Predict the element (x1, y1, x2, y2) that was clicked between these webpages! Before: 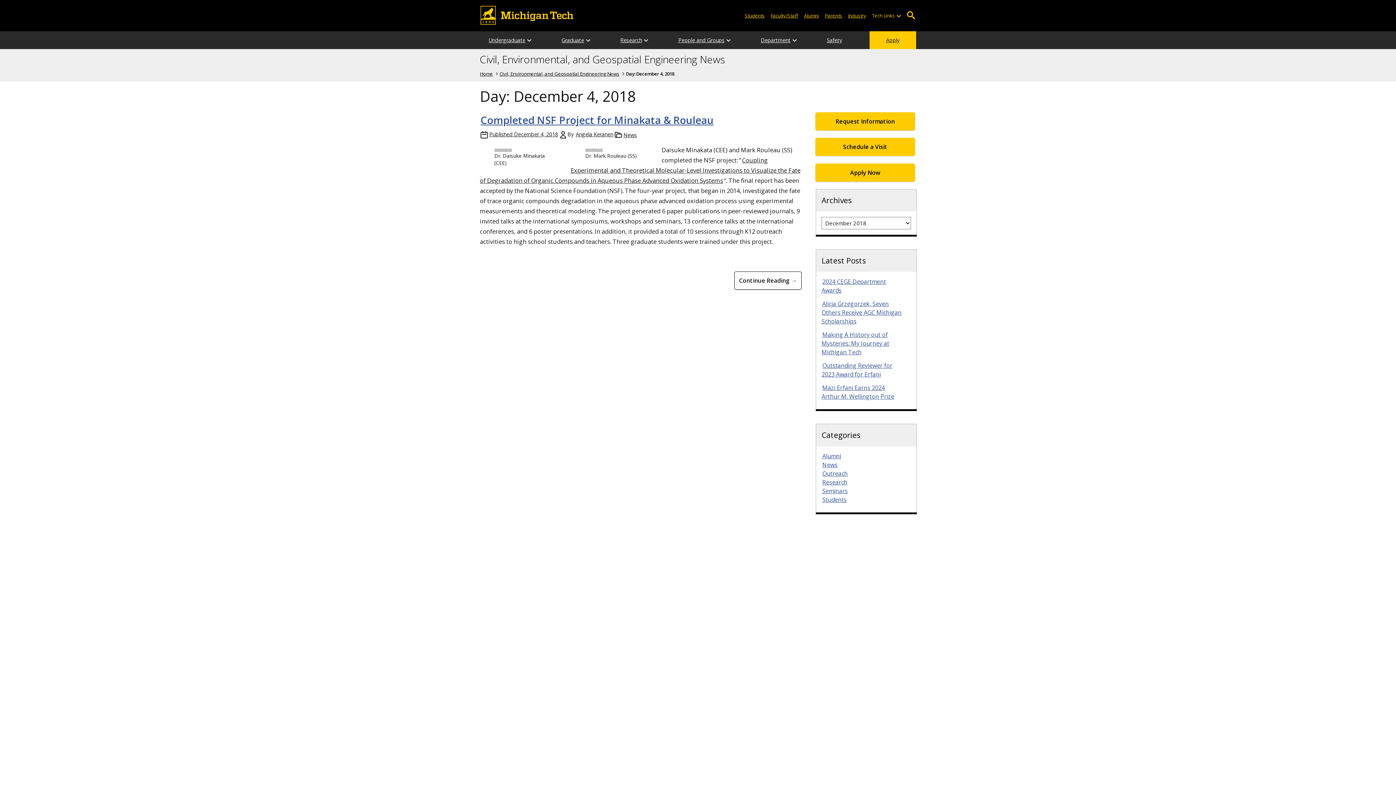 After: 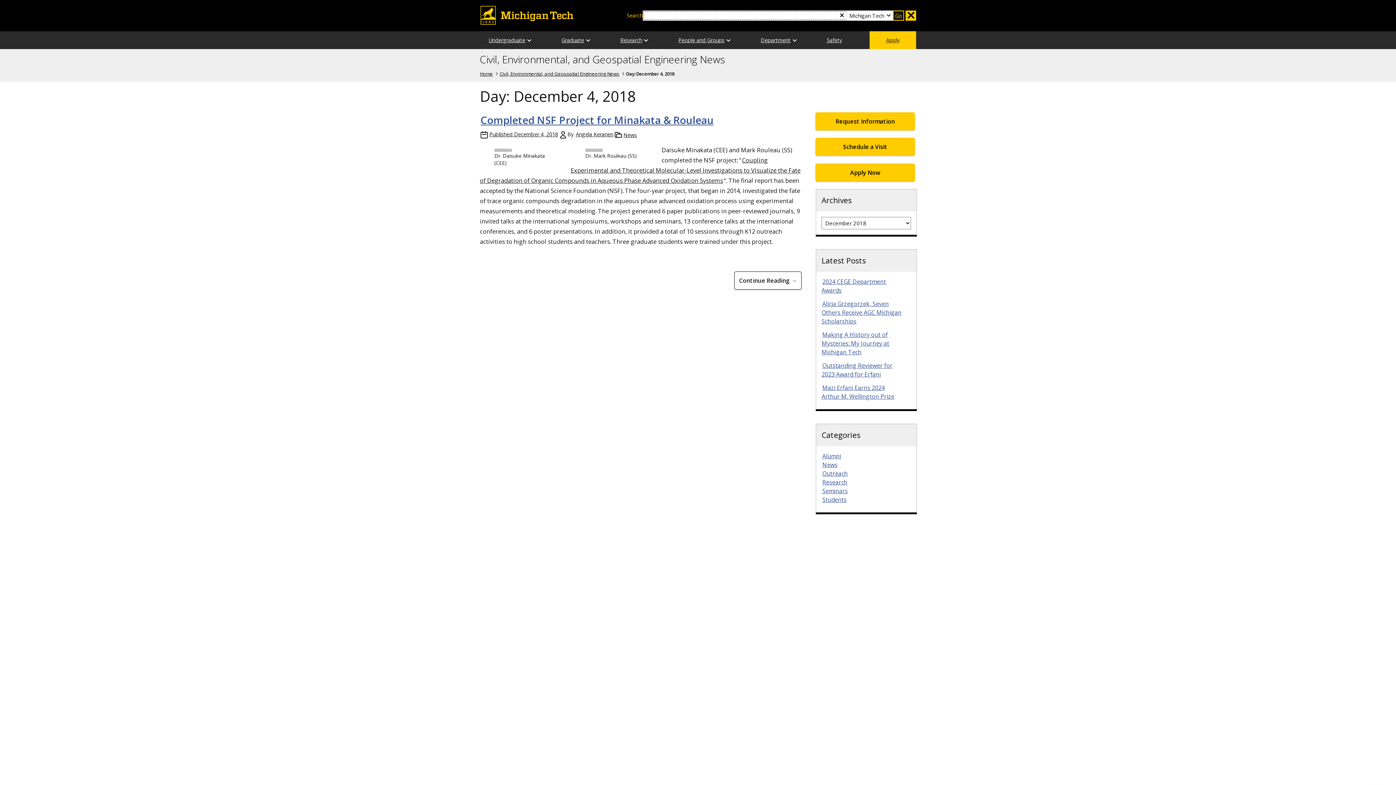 Action: bbox: (905, 10, 916, 20) label: Open Search